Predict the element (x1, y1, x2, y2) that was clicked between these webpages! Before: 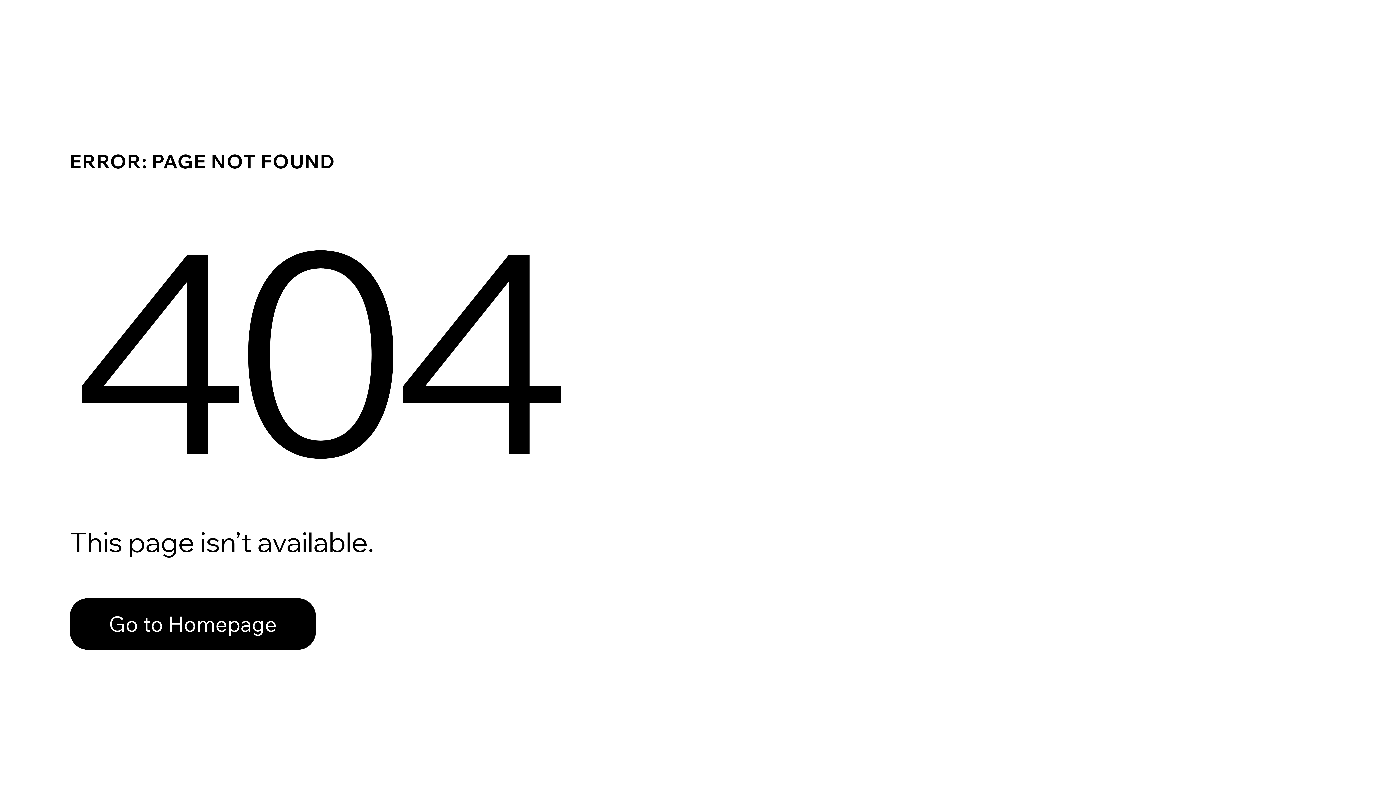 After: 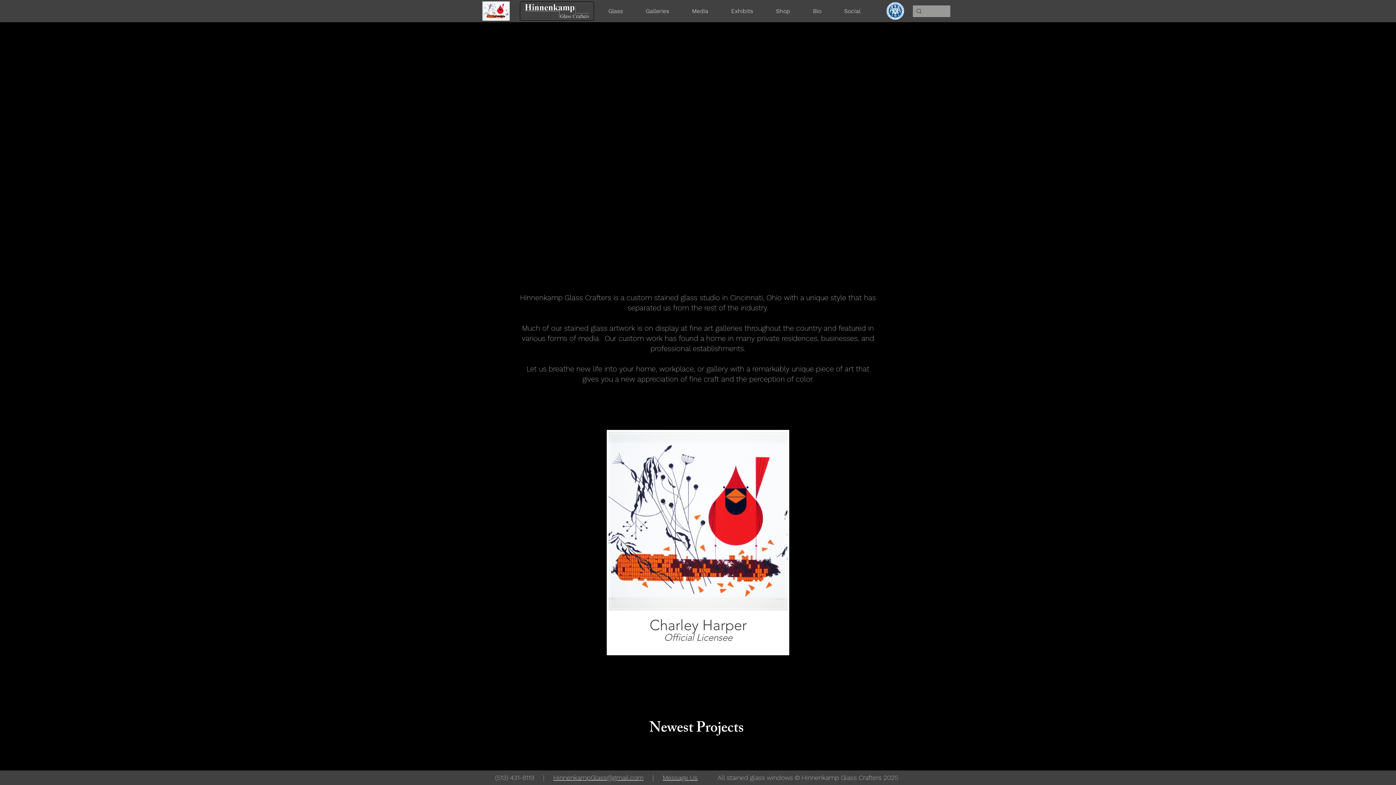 Action: label: Go to Homepage bbox: (69, 582, 768, 659)